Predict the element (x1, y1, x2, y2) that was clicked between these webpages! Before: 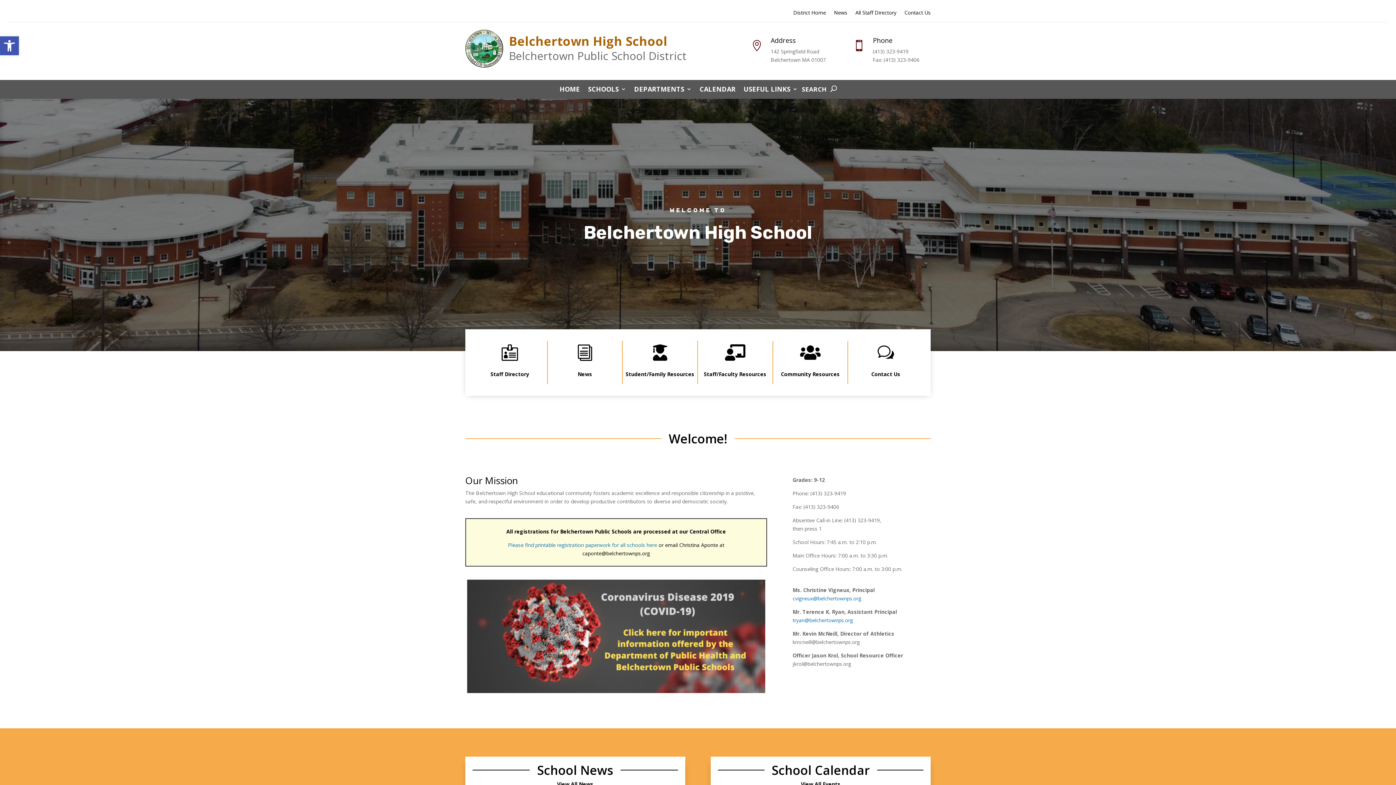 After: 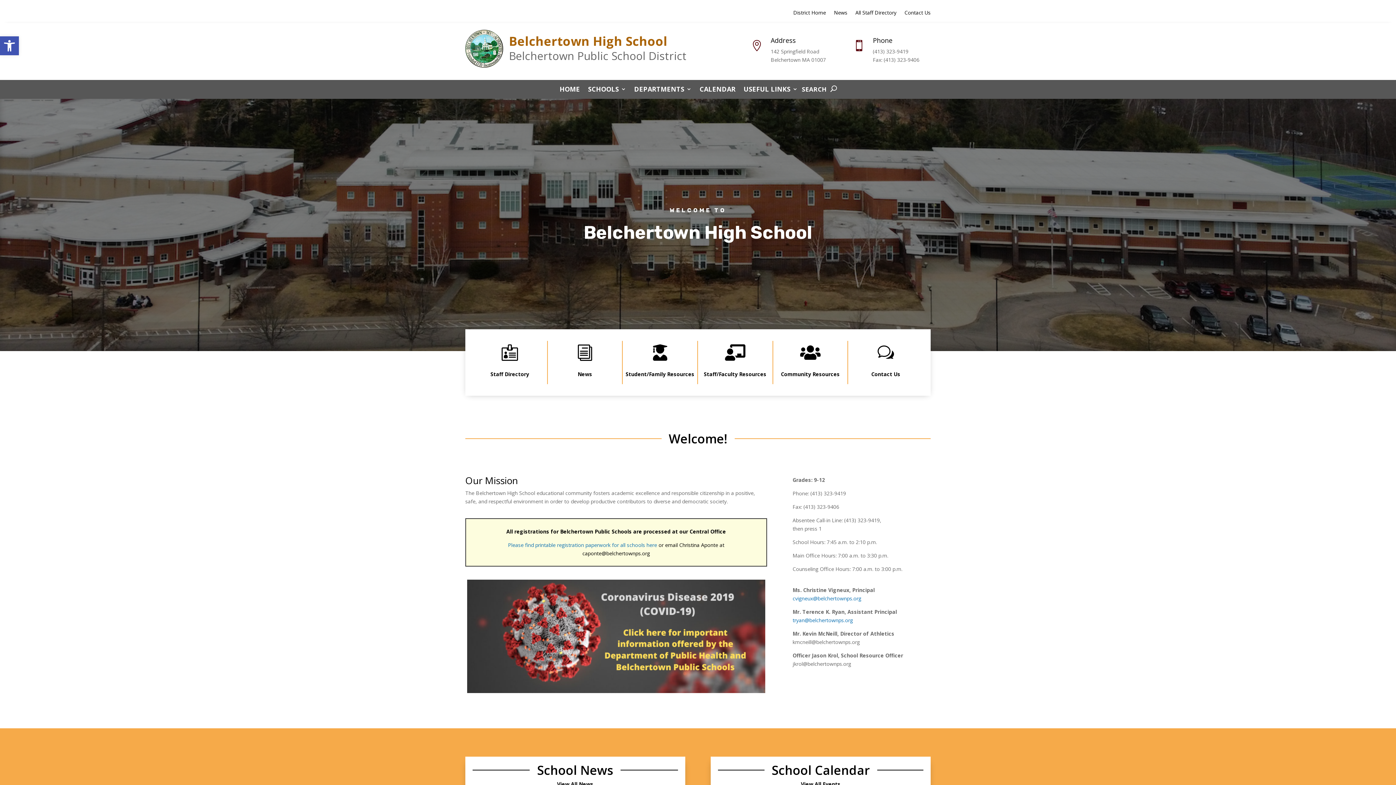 Action: bbox: (559, 86, 580, 94) label: HOME